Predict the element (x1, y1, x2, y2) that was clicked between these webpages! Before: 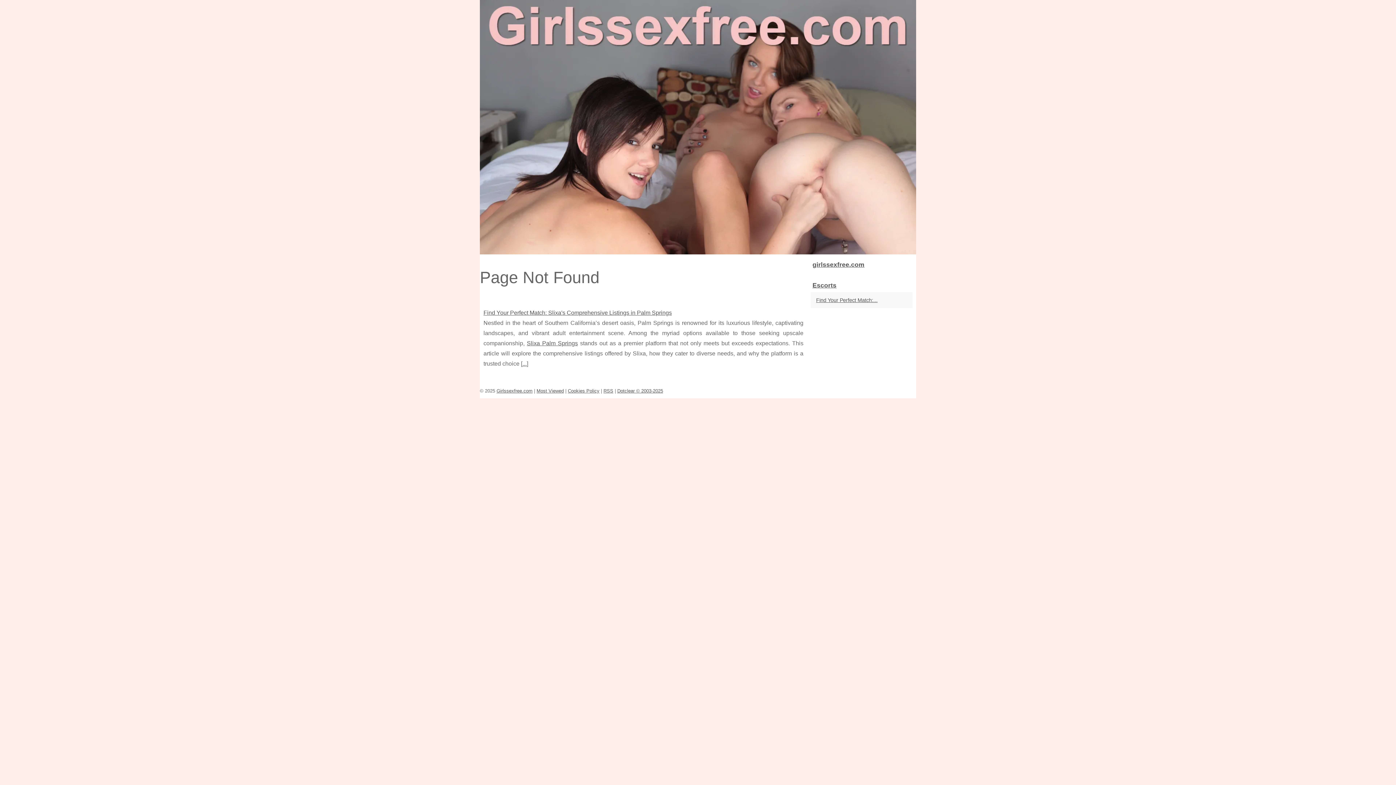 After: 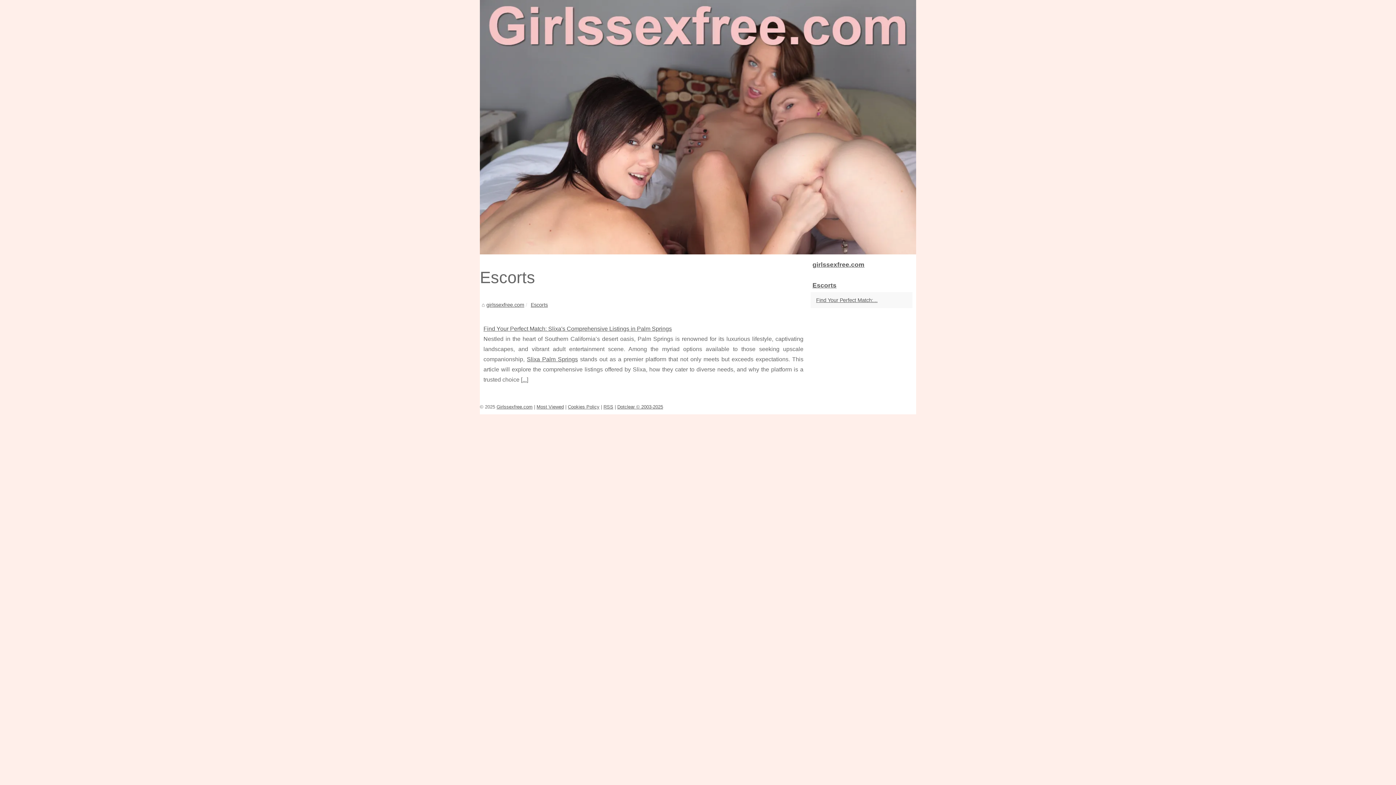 Action: bbox: (810, 278, 912, 292) label: Escorts